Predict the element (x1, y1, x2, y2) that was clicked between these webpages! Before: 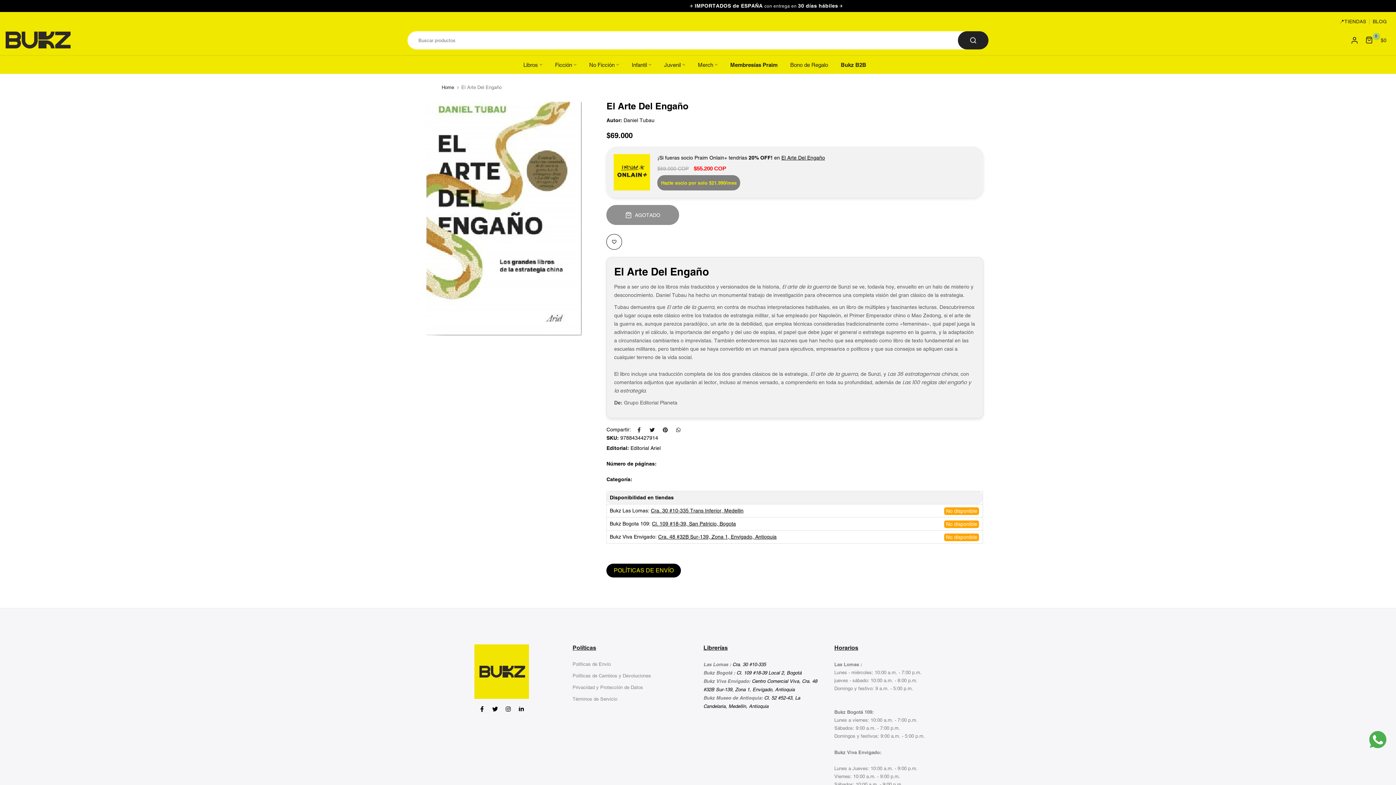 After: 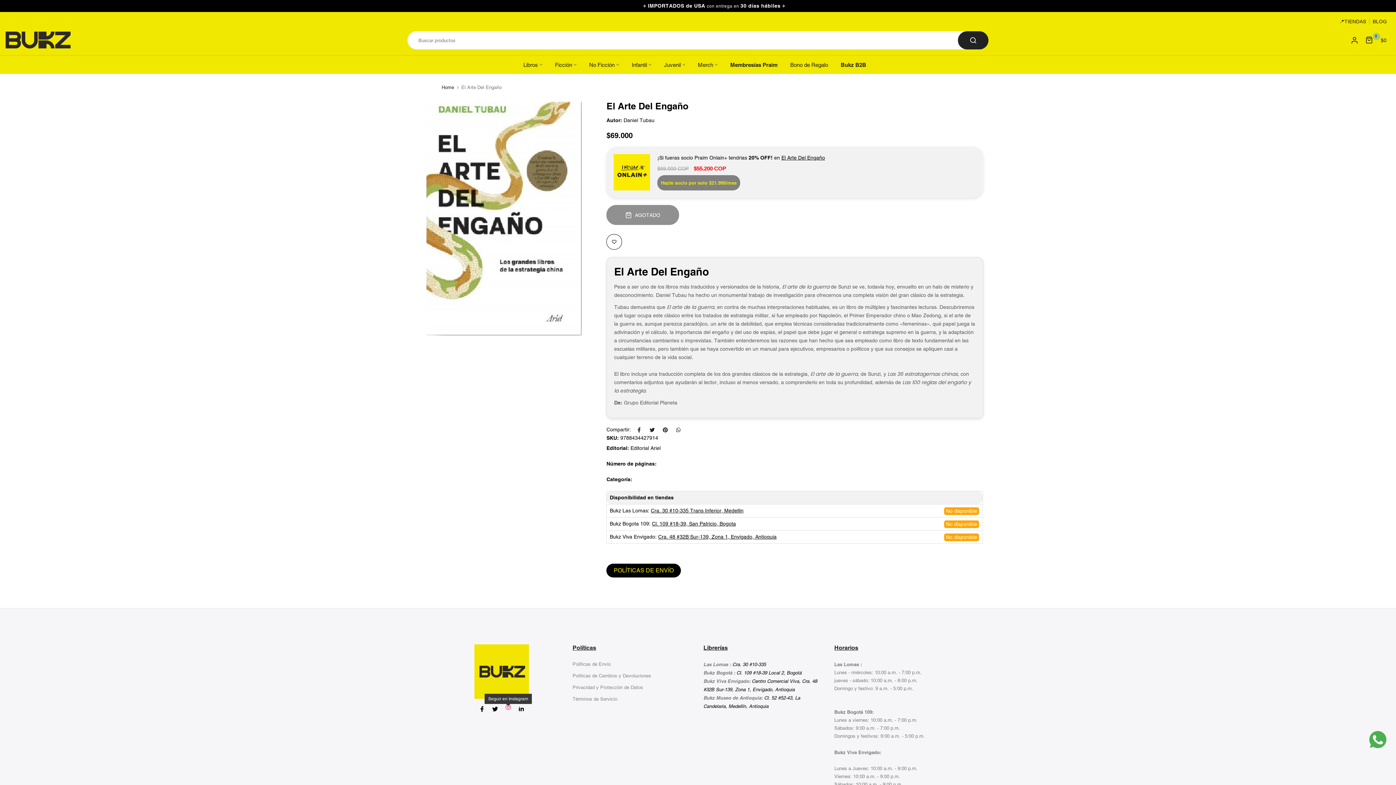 Action: bbox: (505, 706, 511, 712)